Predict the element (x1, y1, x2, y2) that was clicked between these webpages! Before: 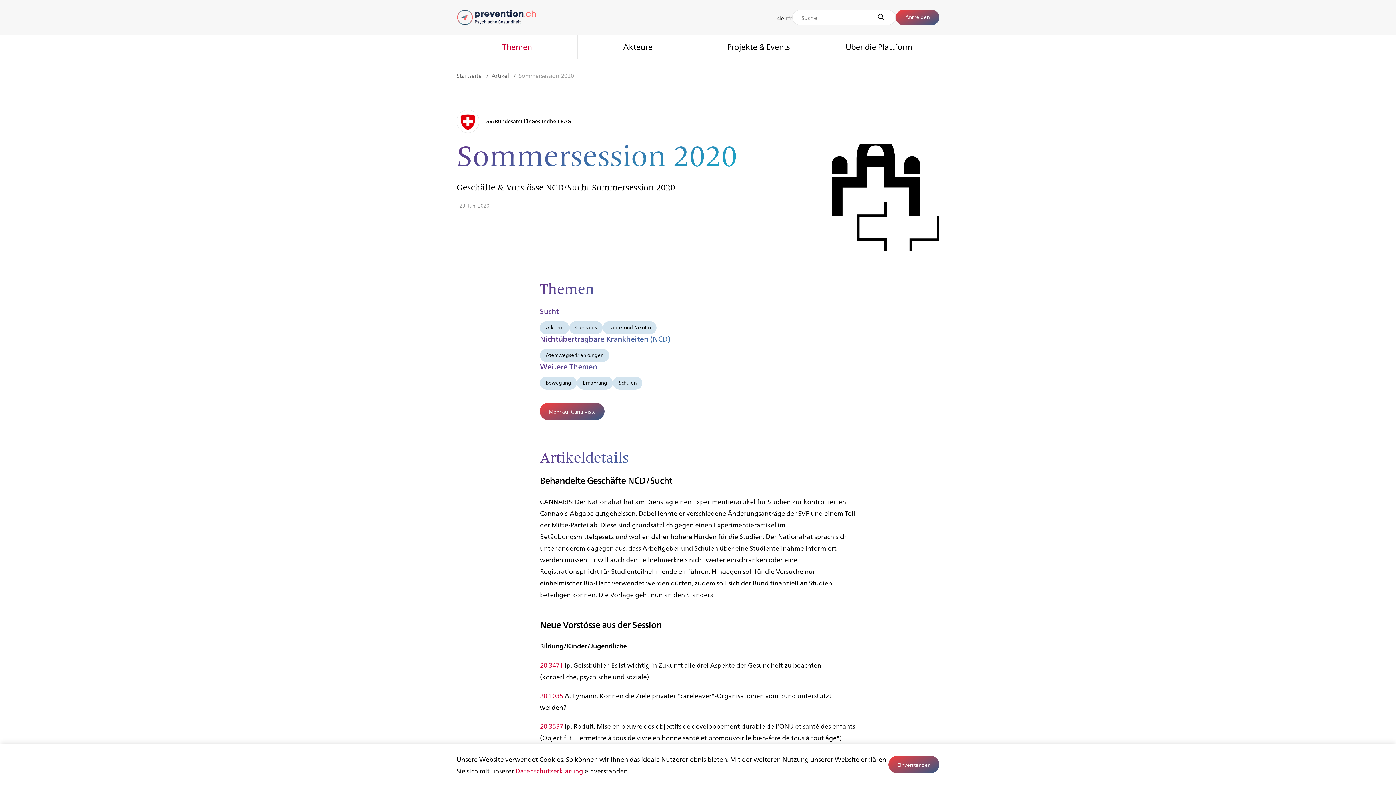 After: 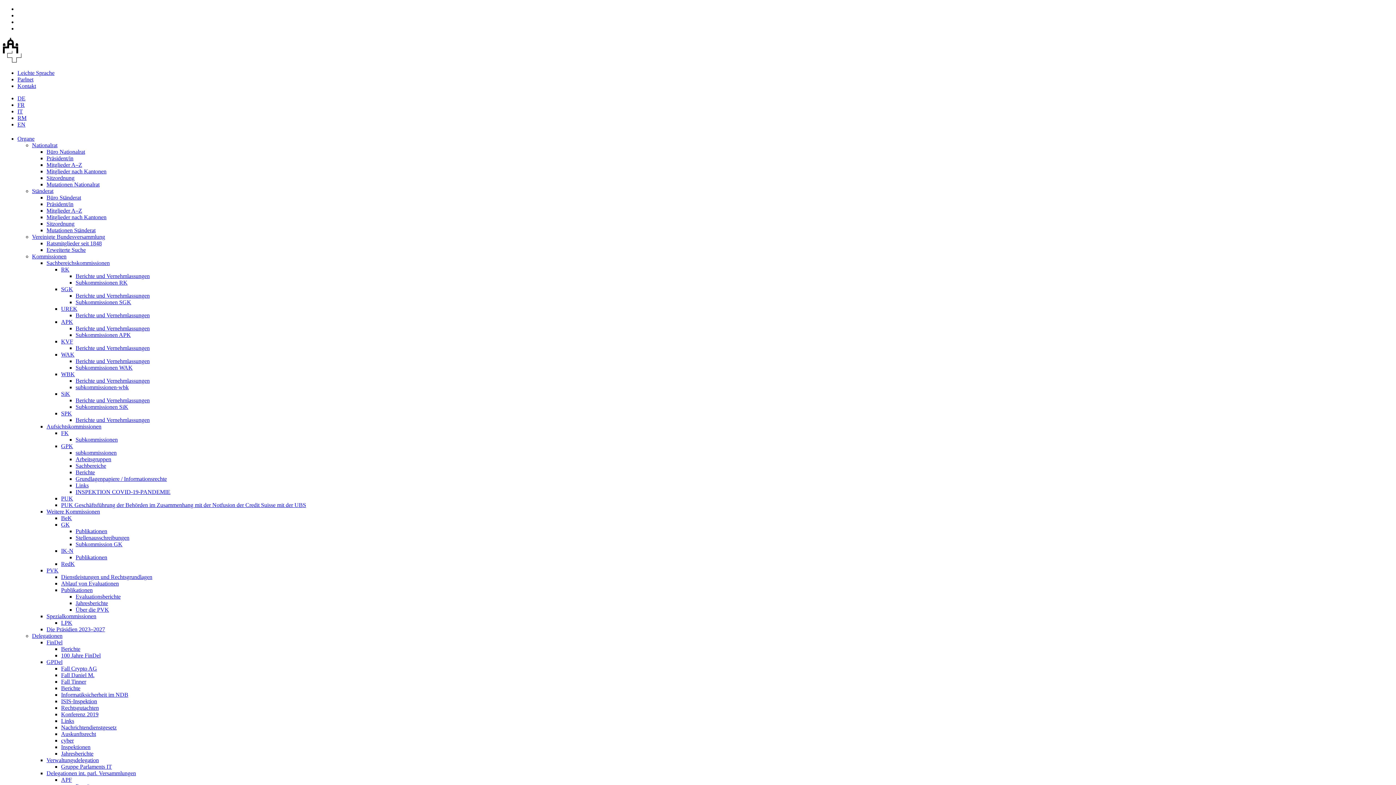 Action: bbox: (540, 691, 563, 699) label: 20.1035